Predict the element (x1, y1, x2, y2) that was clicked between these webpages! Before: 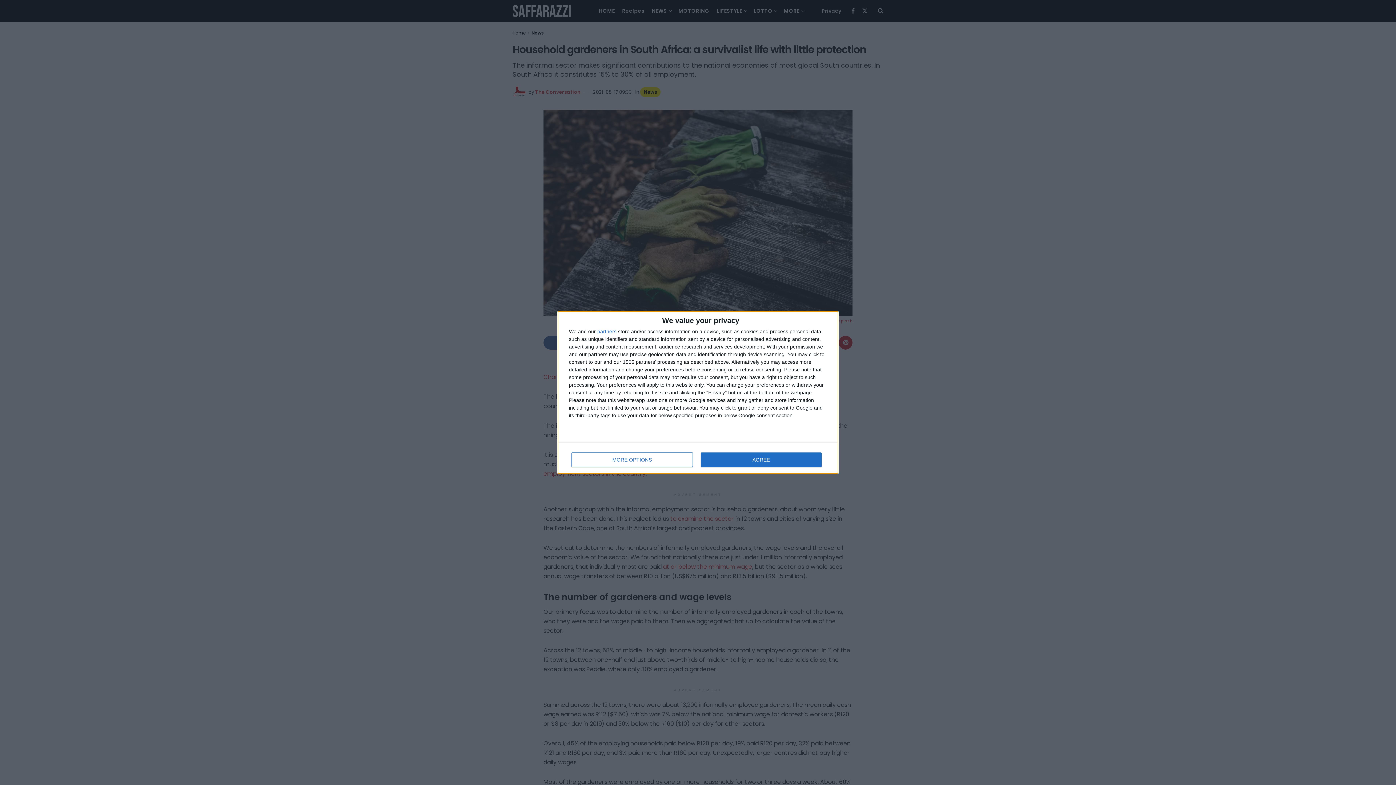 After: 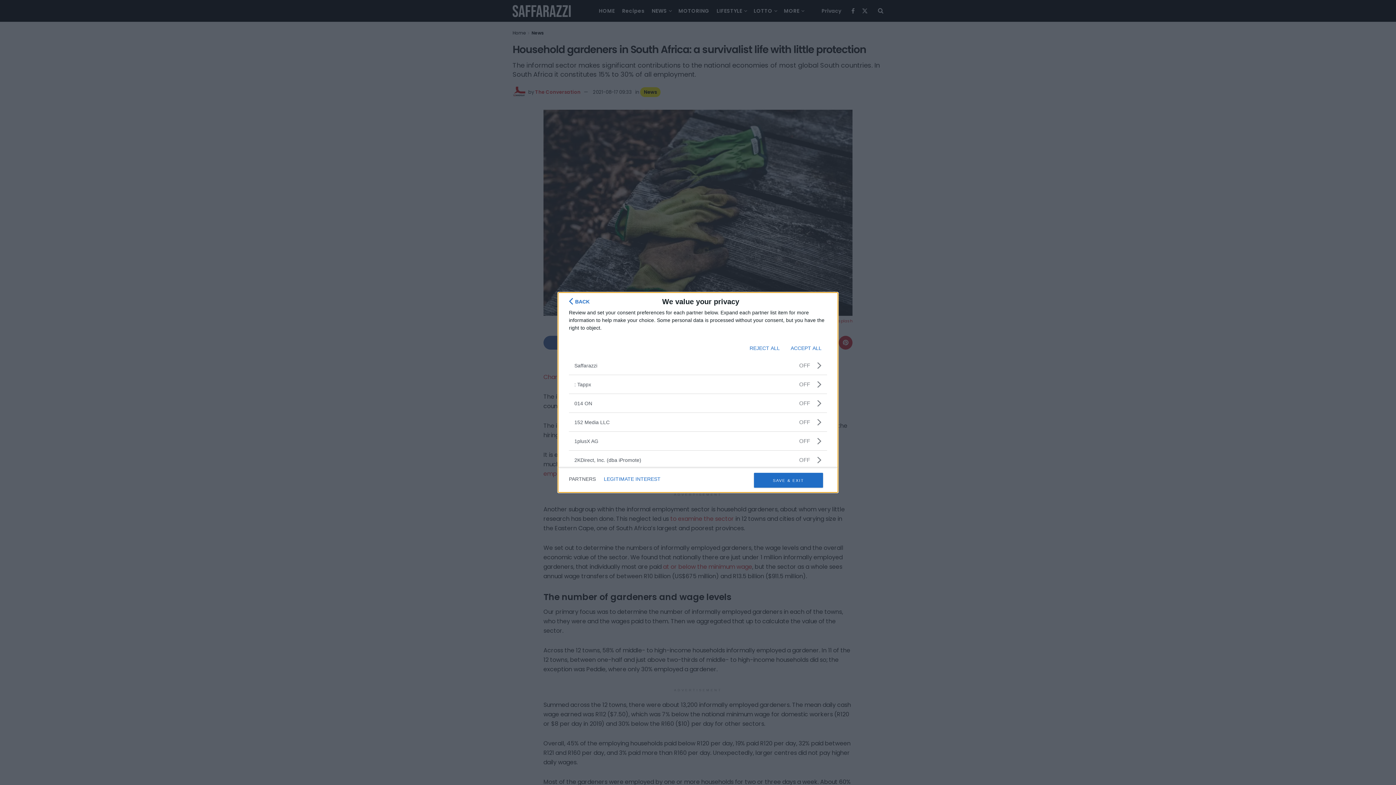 Action: bbox: (597, 329, 616, 334) label: partners